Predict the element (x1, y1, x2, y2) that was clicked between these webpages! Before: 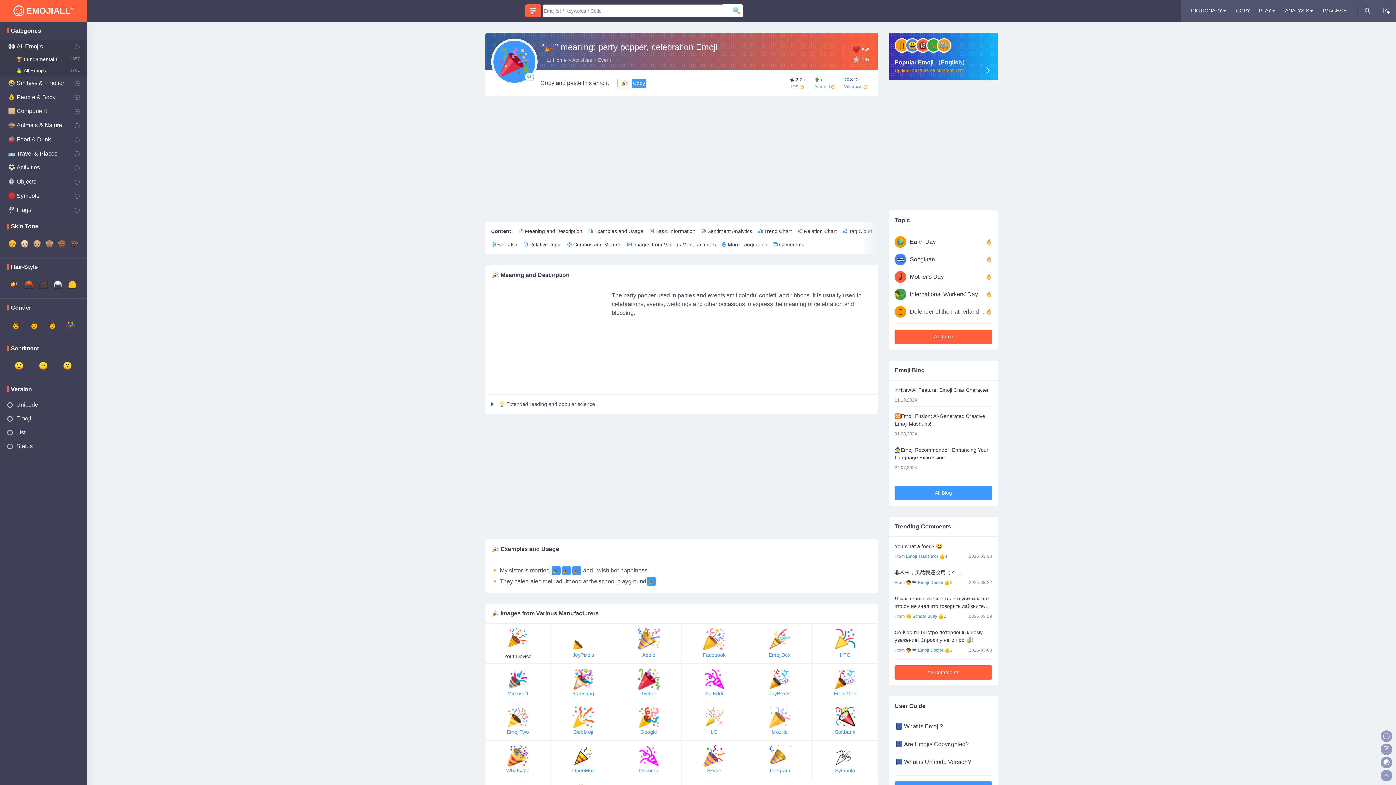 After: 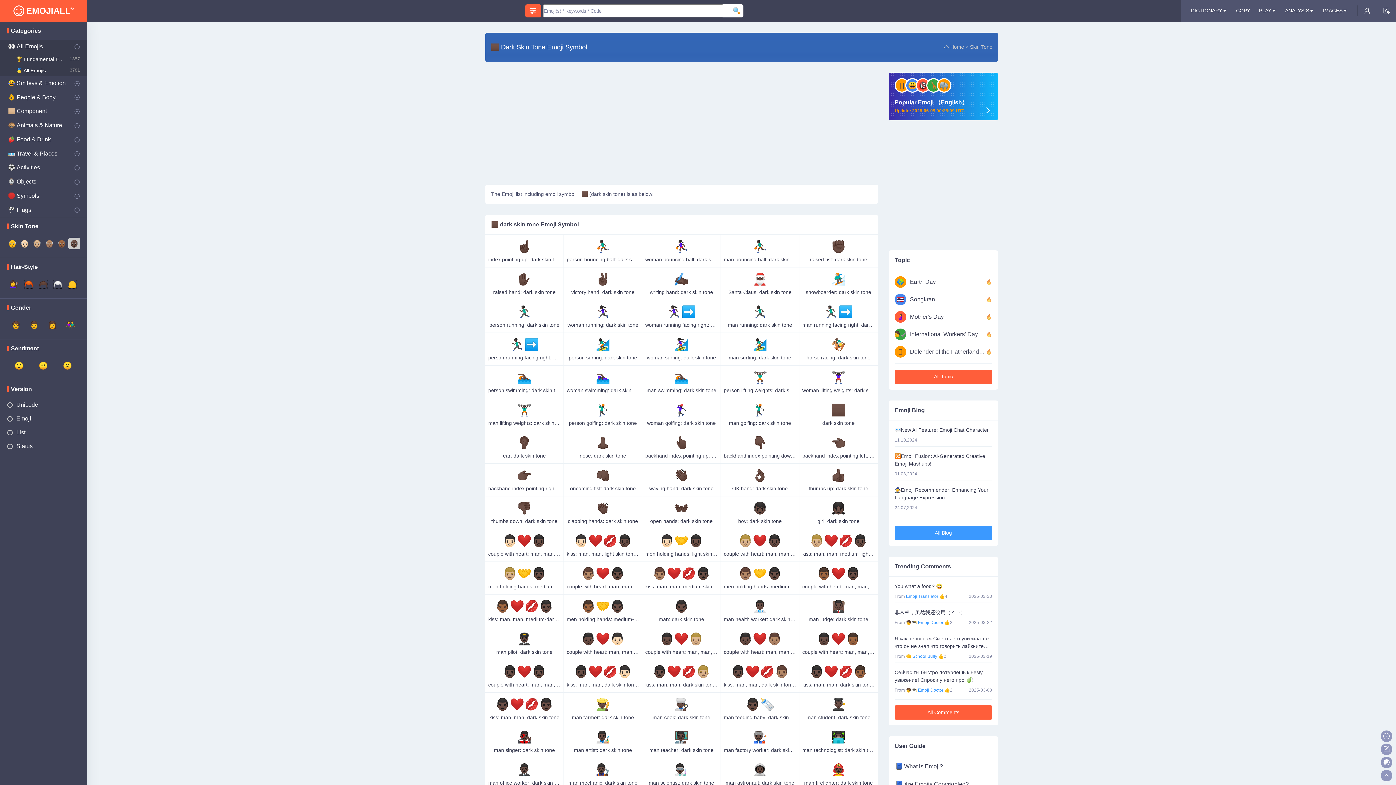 Action: label: 👴🏿 bbox: (68, 237, 80, 249)